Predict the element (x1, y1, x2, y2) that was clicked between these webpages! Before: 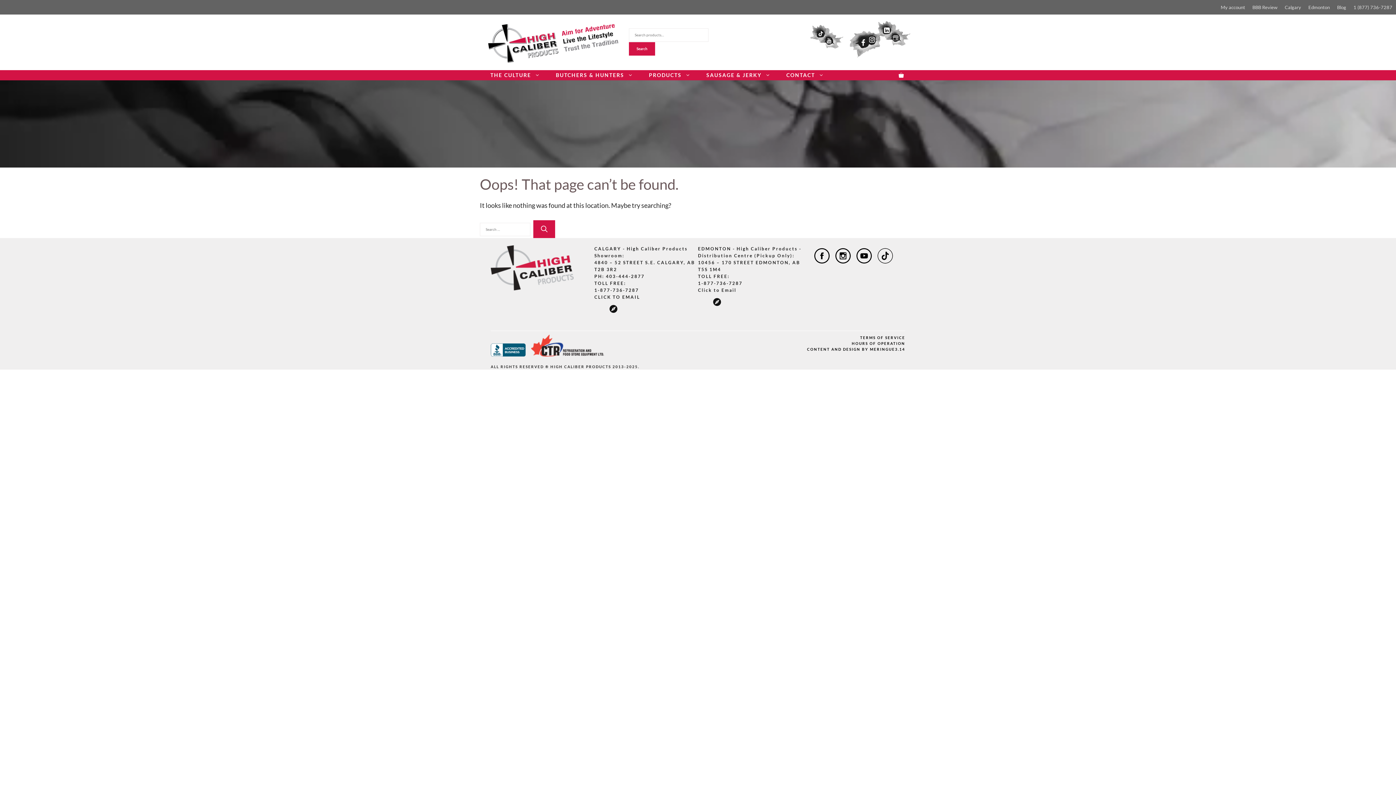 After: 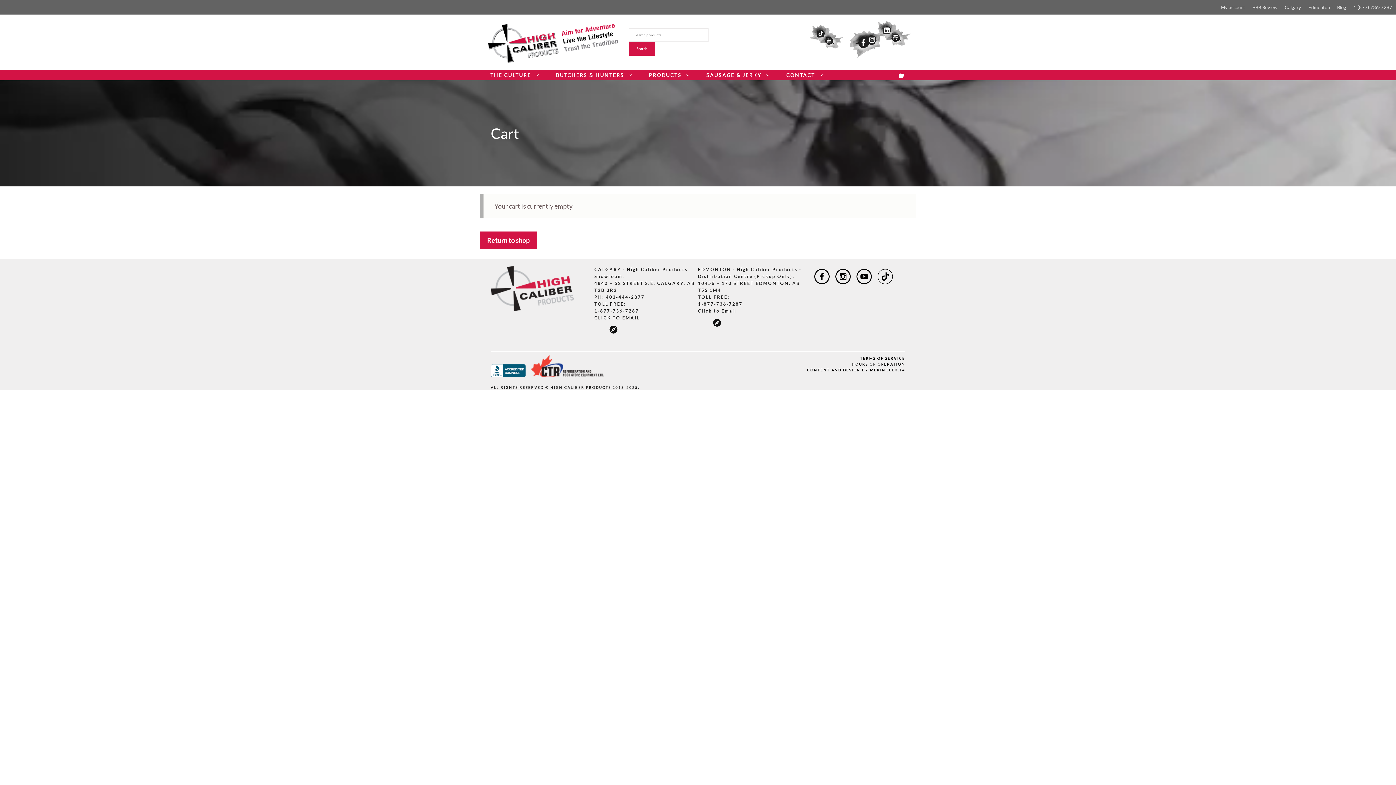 Action: bbox: (890, 70, 912, 80)